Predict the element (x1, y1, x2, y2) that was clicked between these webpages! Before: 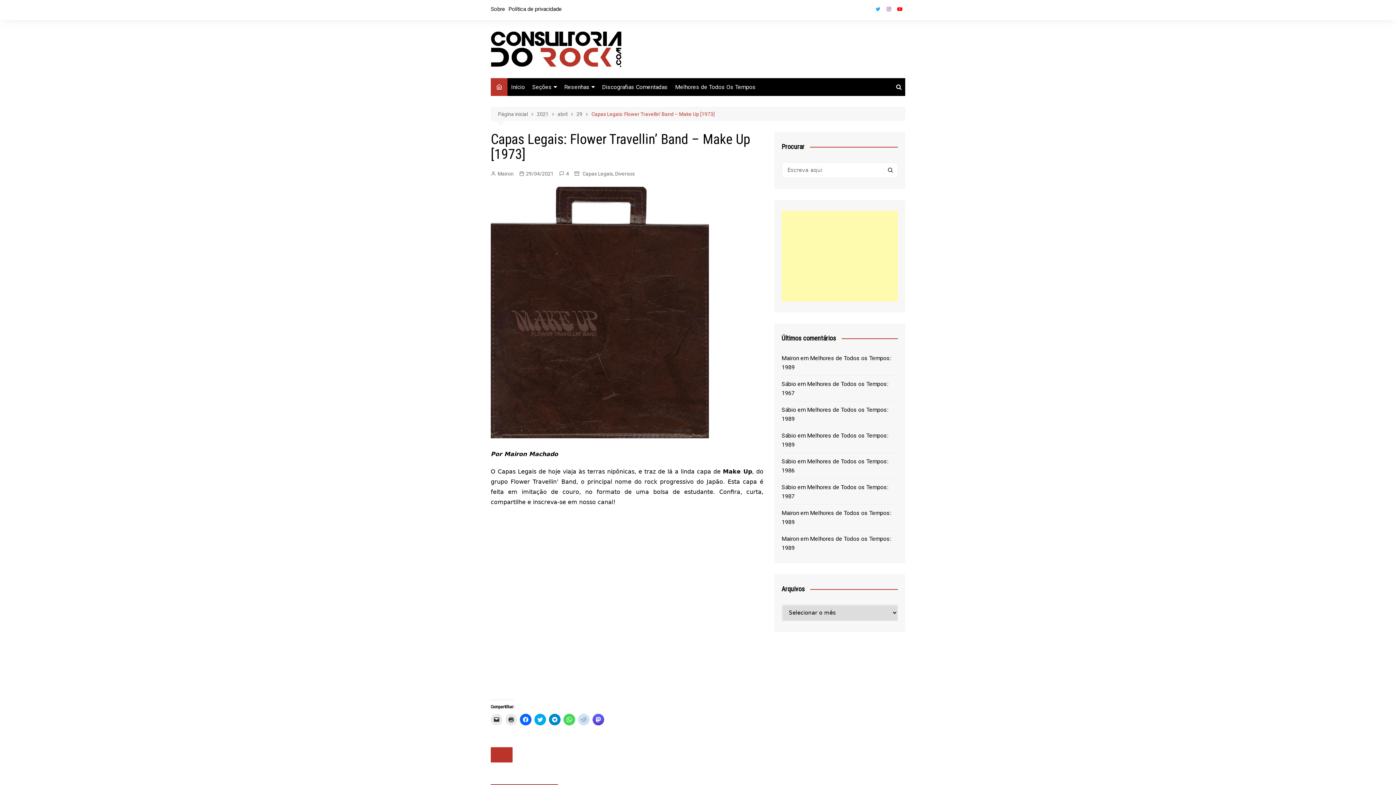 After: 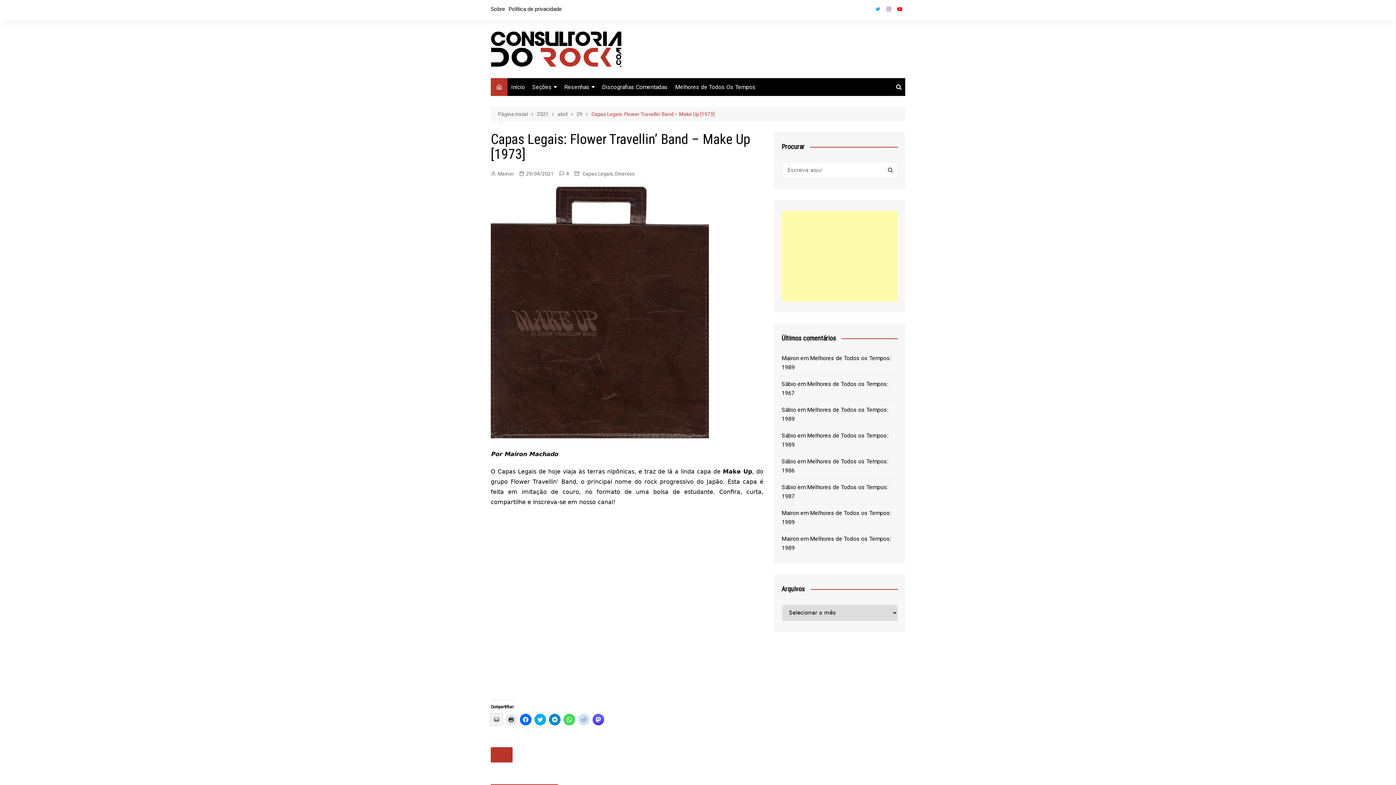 Action: label: Clique para enviar um link por e-mail para um amigo(abre em nova janela) bbox: (490, 714, 502, 725)